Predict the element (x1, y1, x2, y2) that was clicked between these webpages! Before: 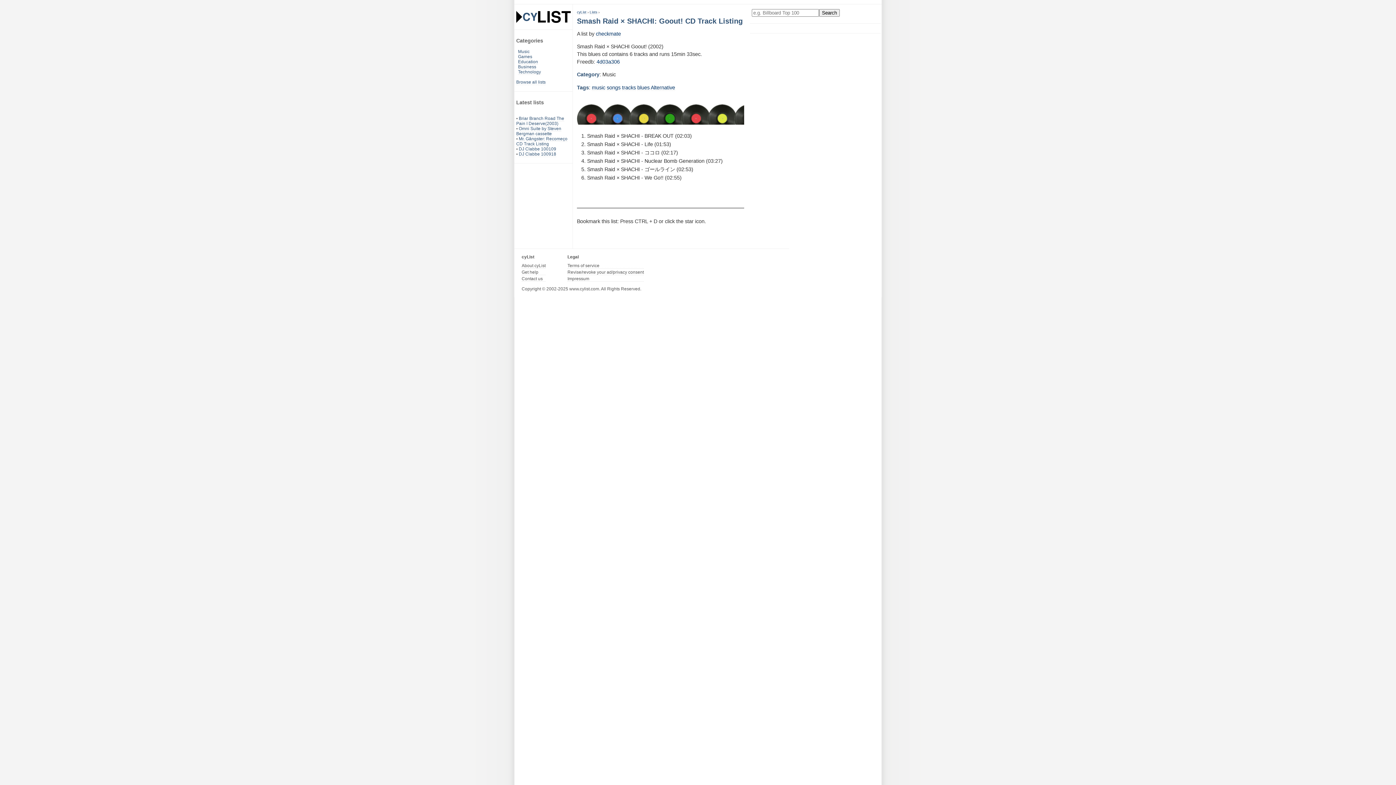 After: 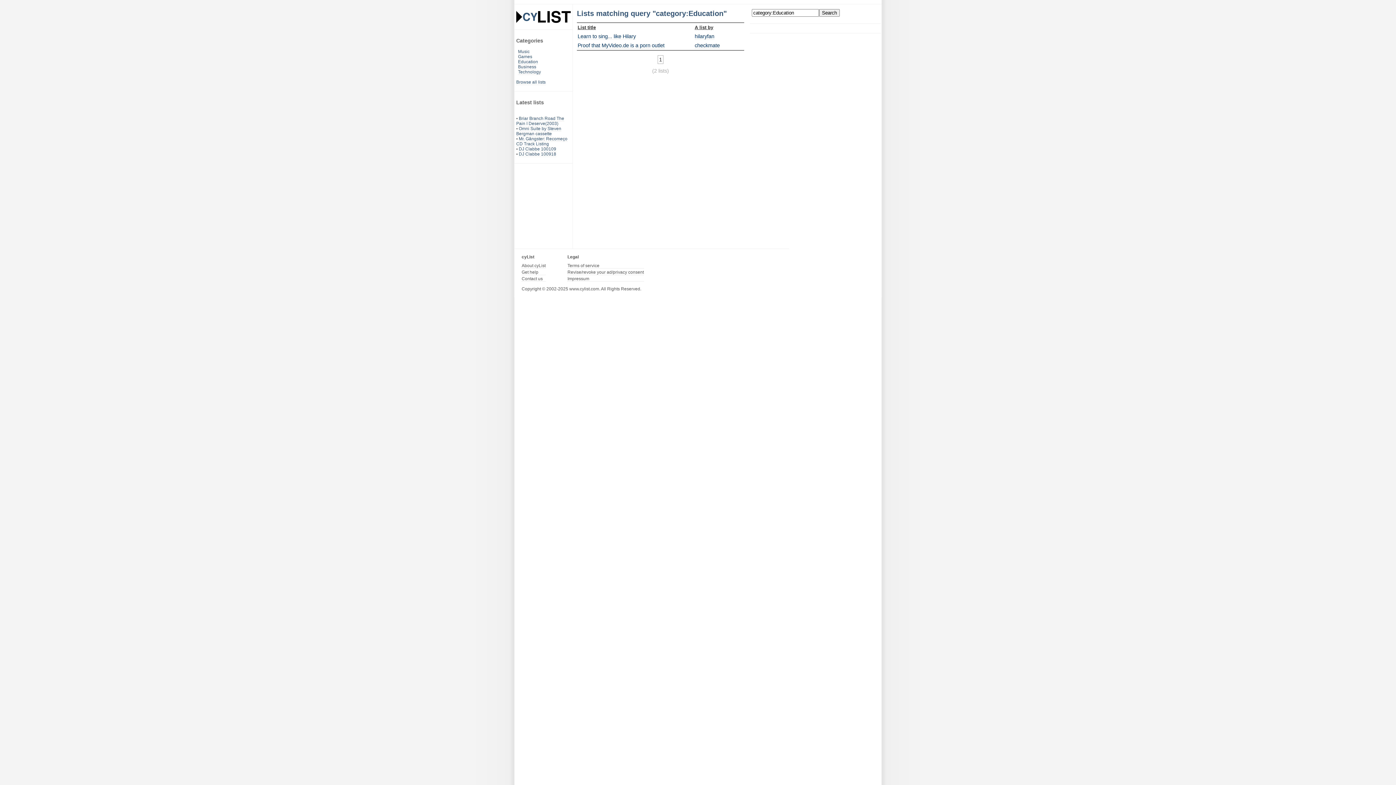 Action: label: Education bbox: (518, 59, 538, 64)